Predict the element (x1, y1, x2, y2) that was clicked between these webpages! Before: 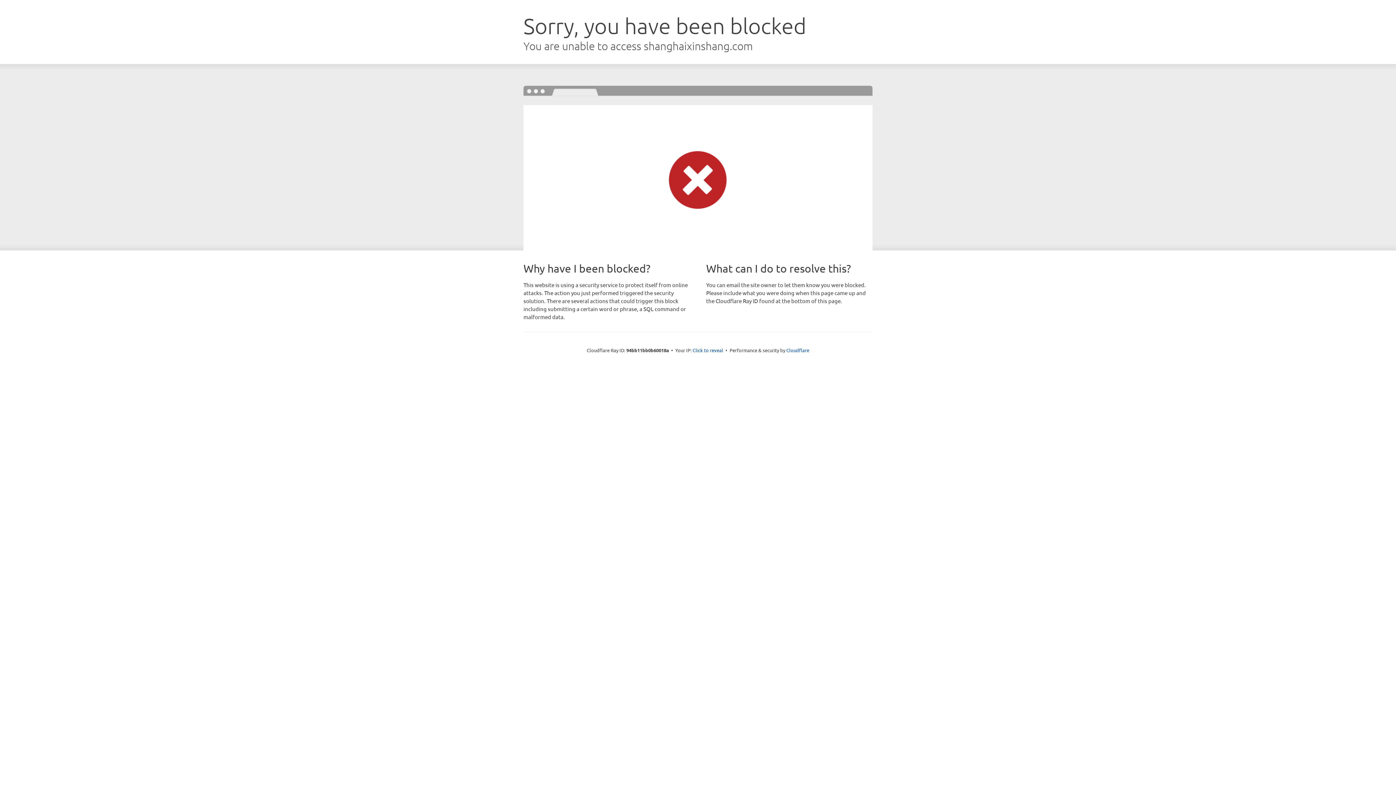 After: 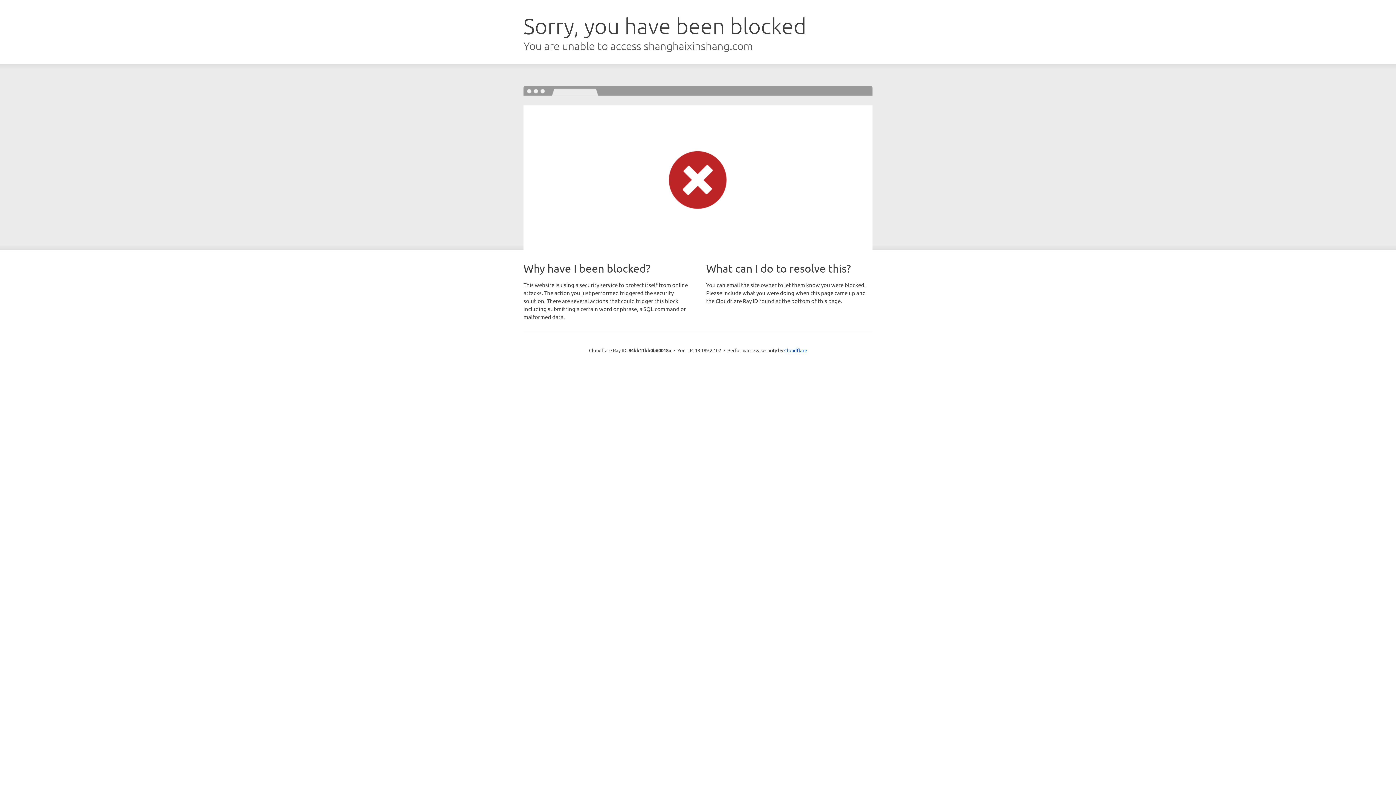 Action: bbox: (692, 346, 723, 353) label: Click to reveal